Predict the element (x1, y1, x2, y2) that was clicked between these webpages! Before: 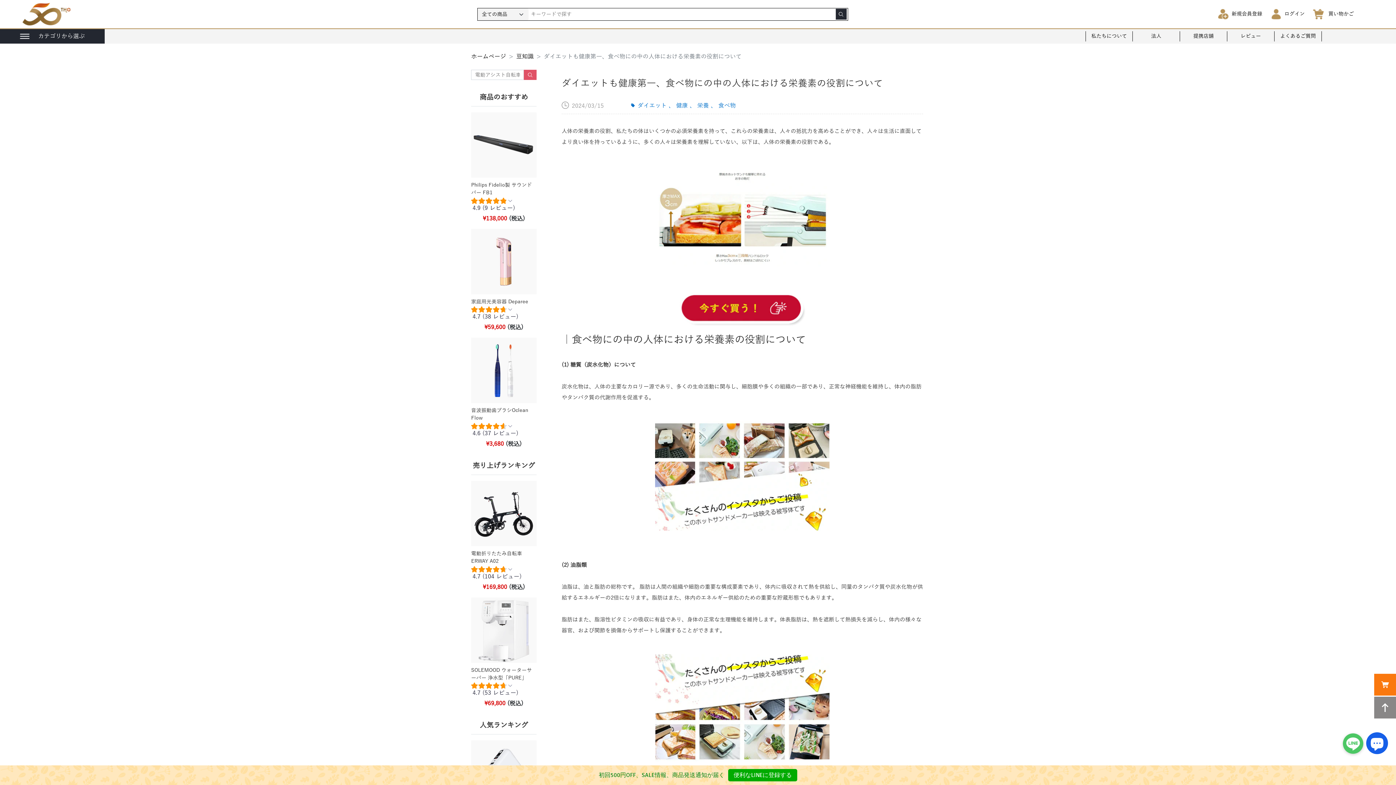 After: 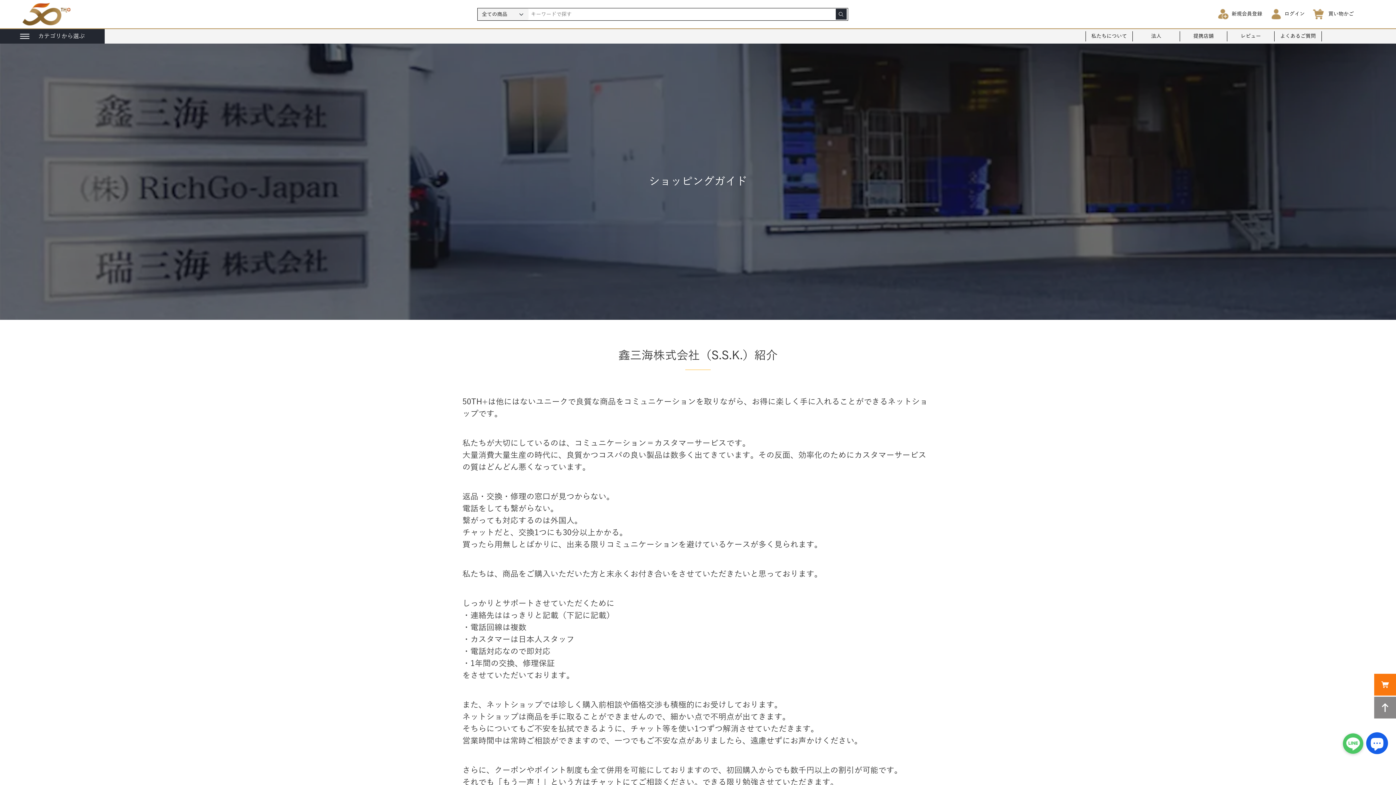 Action: bbox: (1085, 31, 1133, 41) label: 私たちについて